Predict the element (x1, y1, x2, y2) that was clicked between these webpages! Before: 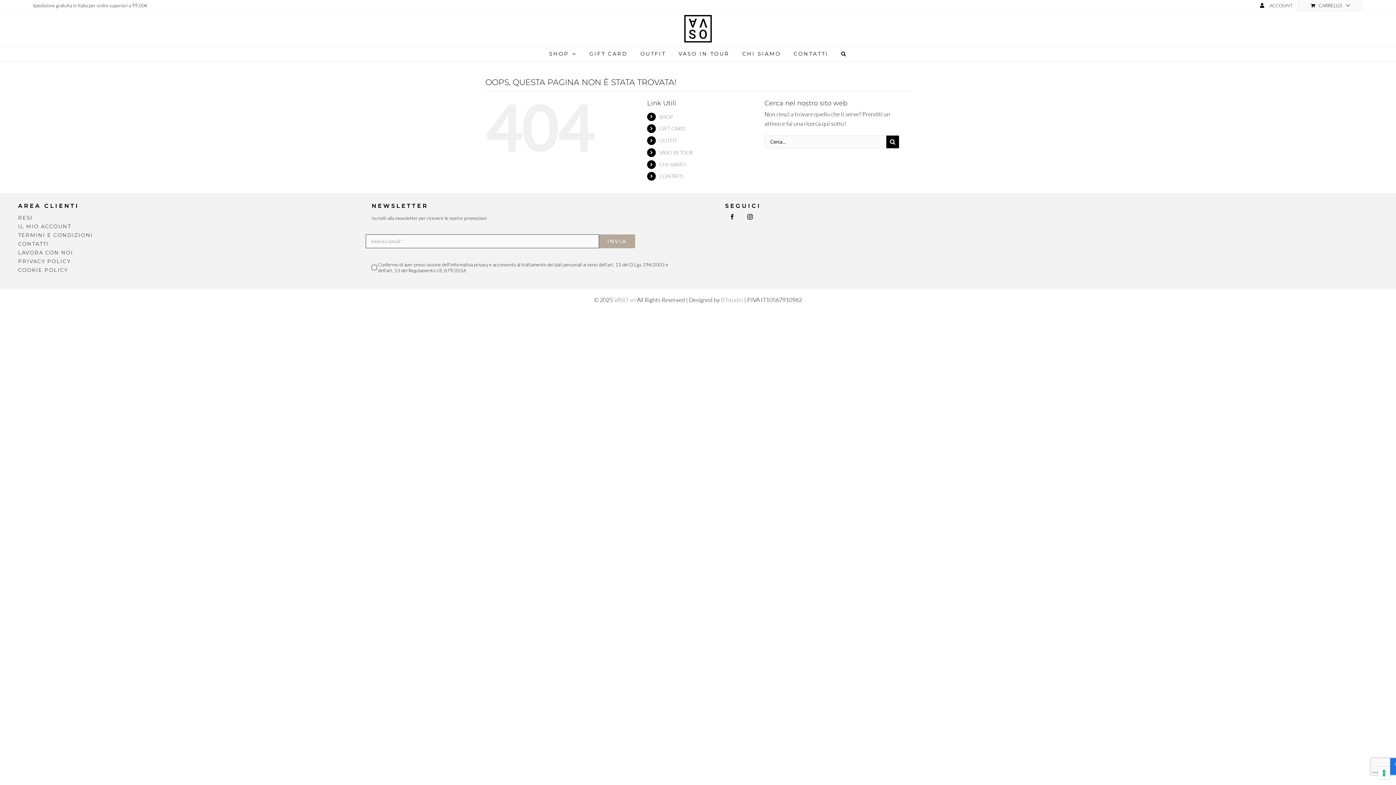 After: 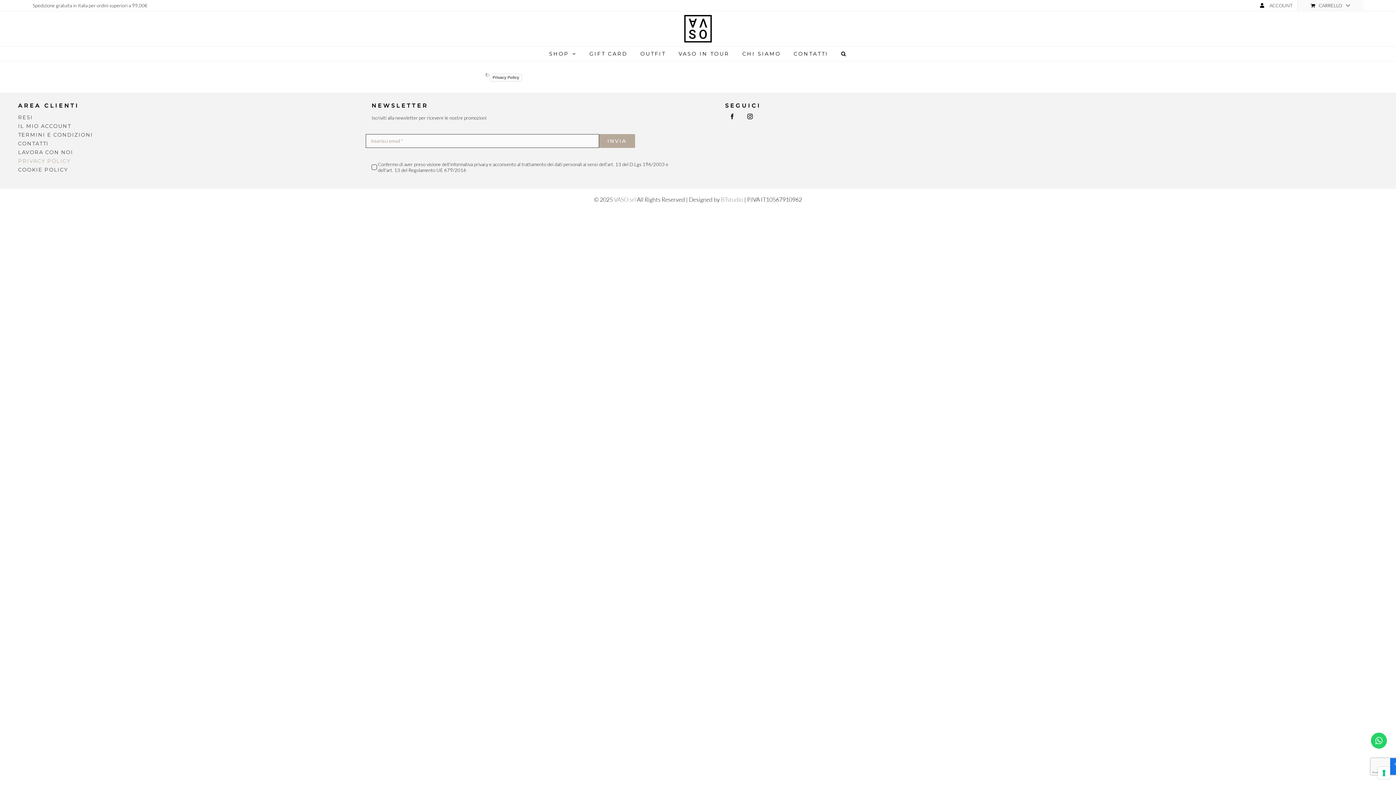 Action: label: PRIVACY POLICY bbox: (18, 257, 317, 265)